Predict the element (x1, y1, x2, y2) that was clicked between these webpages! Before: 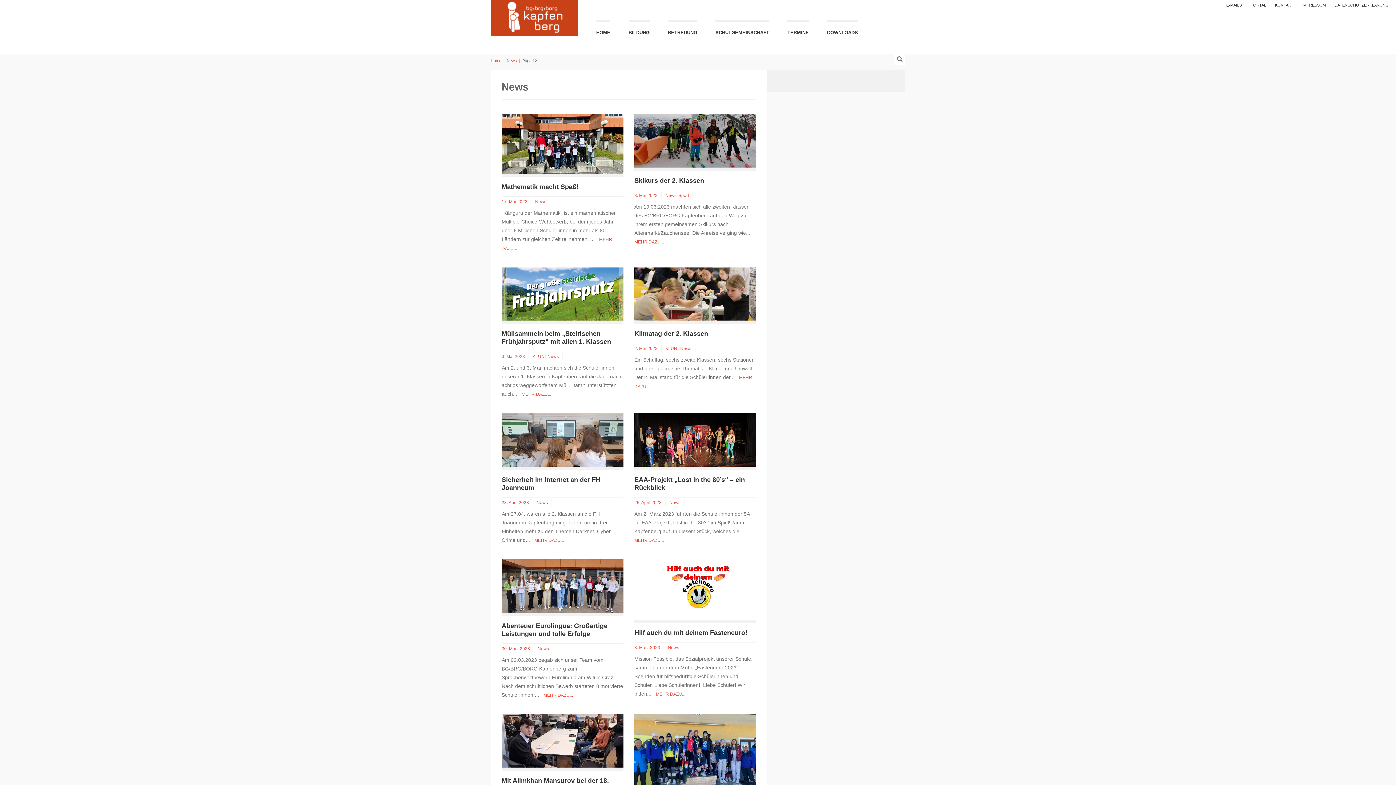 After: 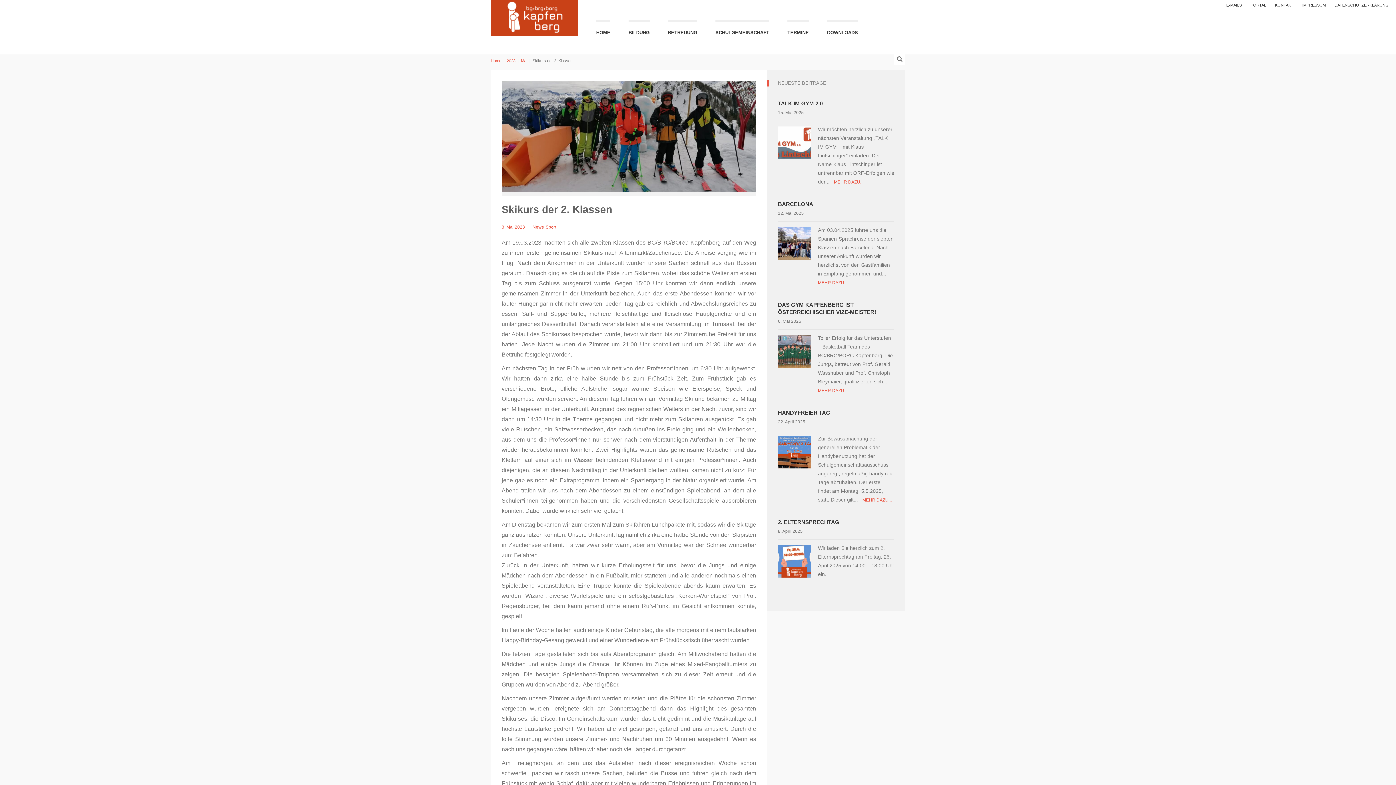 Action: label: Skikurs der 2. Klassen bbox: (634, 177, 704, 184)